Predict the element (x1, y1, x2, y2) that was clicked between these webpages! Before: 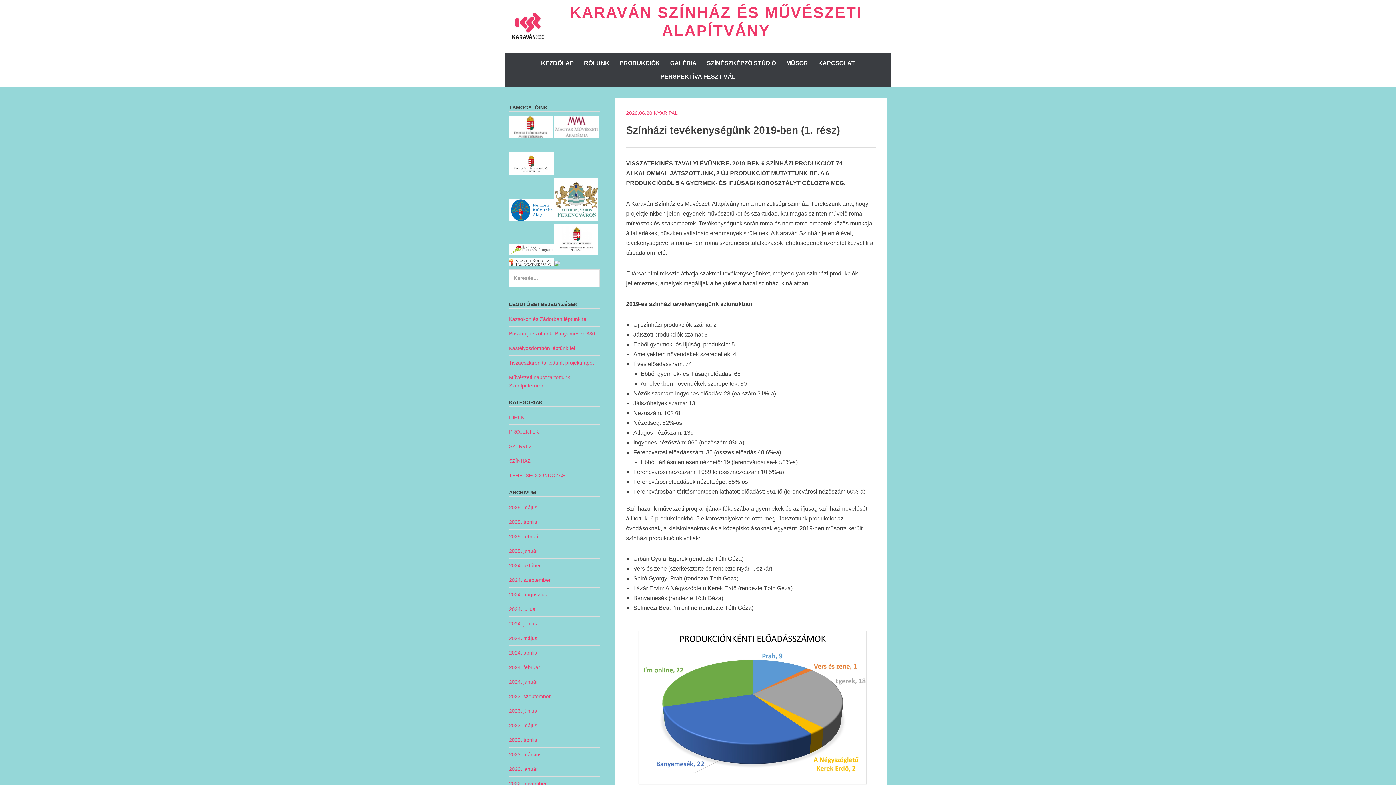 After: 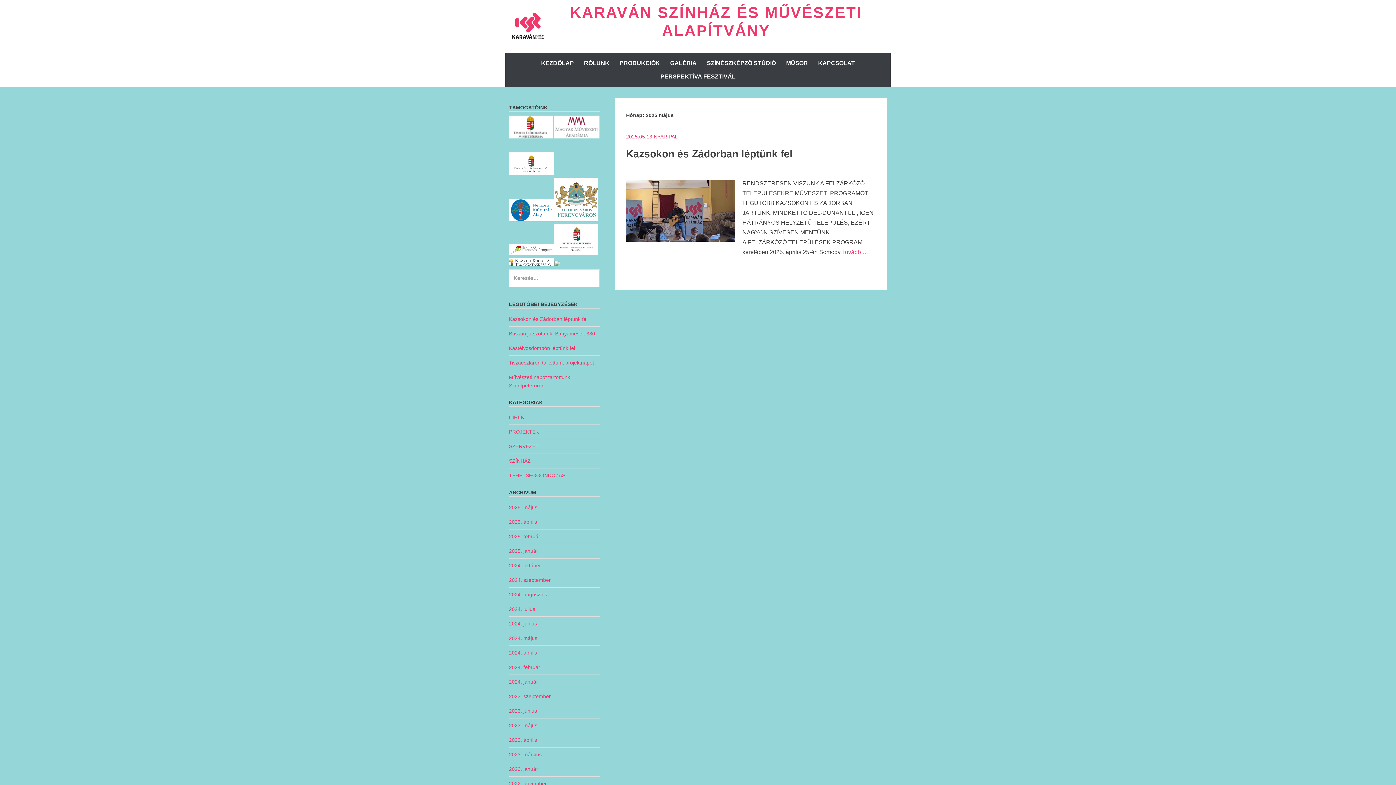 Action: label: 2025. május bbox: (509, 504, 537, 510)